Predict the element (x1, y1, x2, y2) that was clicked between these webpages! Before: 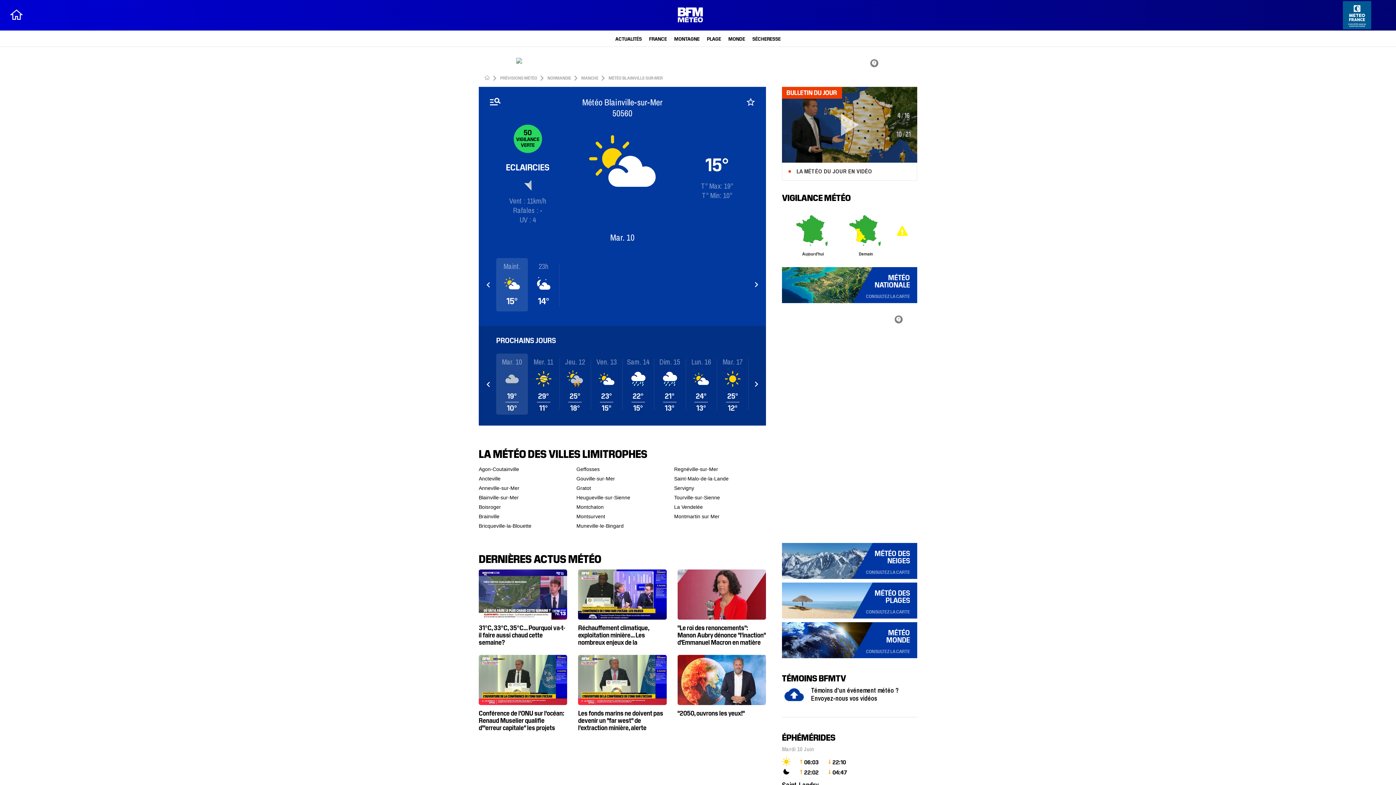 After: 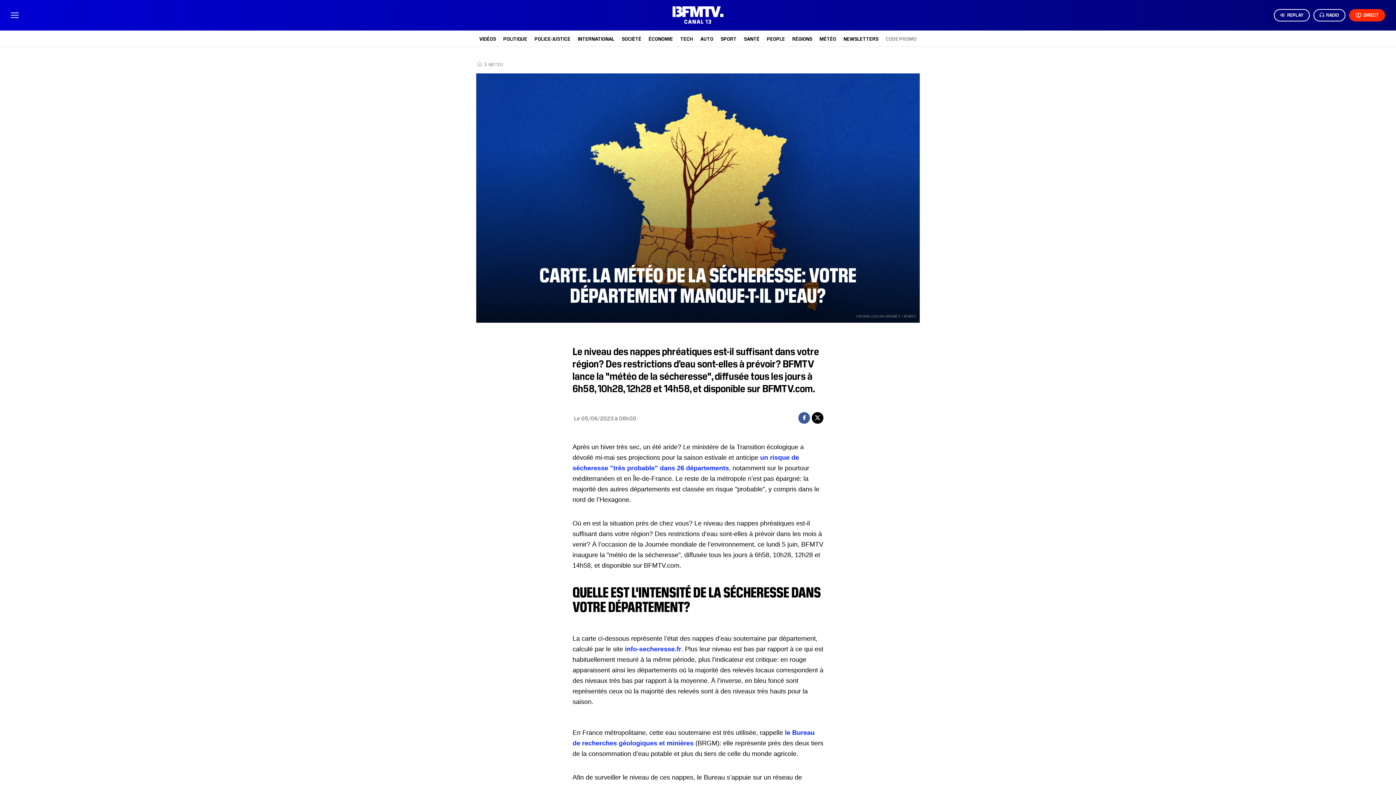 Action: bbox: (752, 35, 780, 41) label: SÉCHERESSE